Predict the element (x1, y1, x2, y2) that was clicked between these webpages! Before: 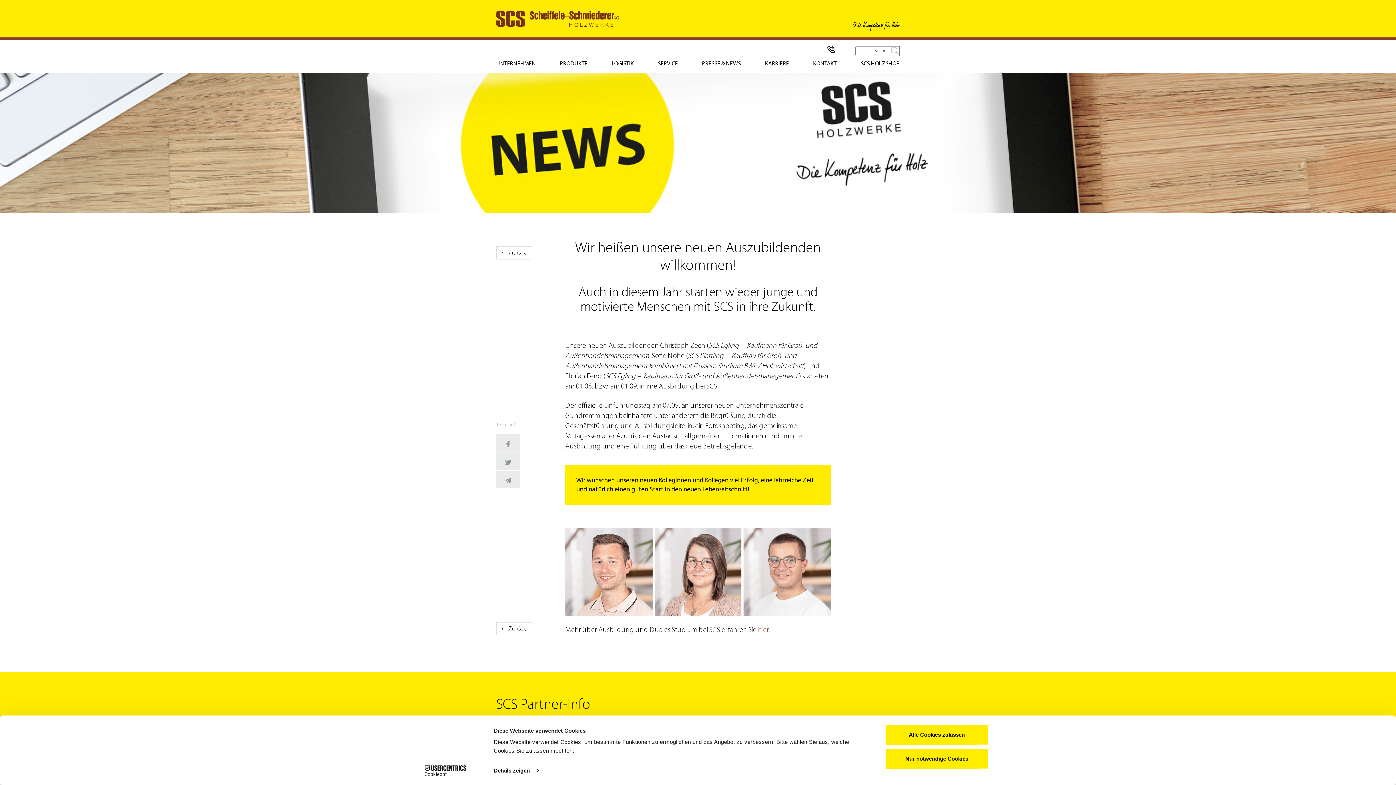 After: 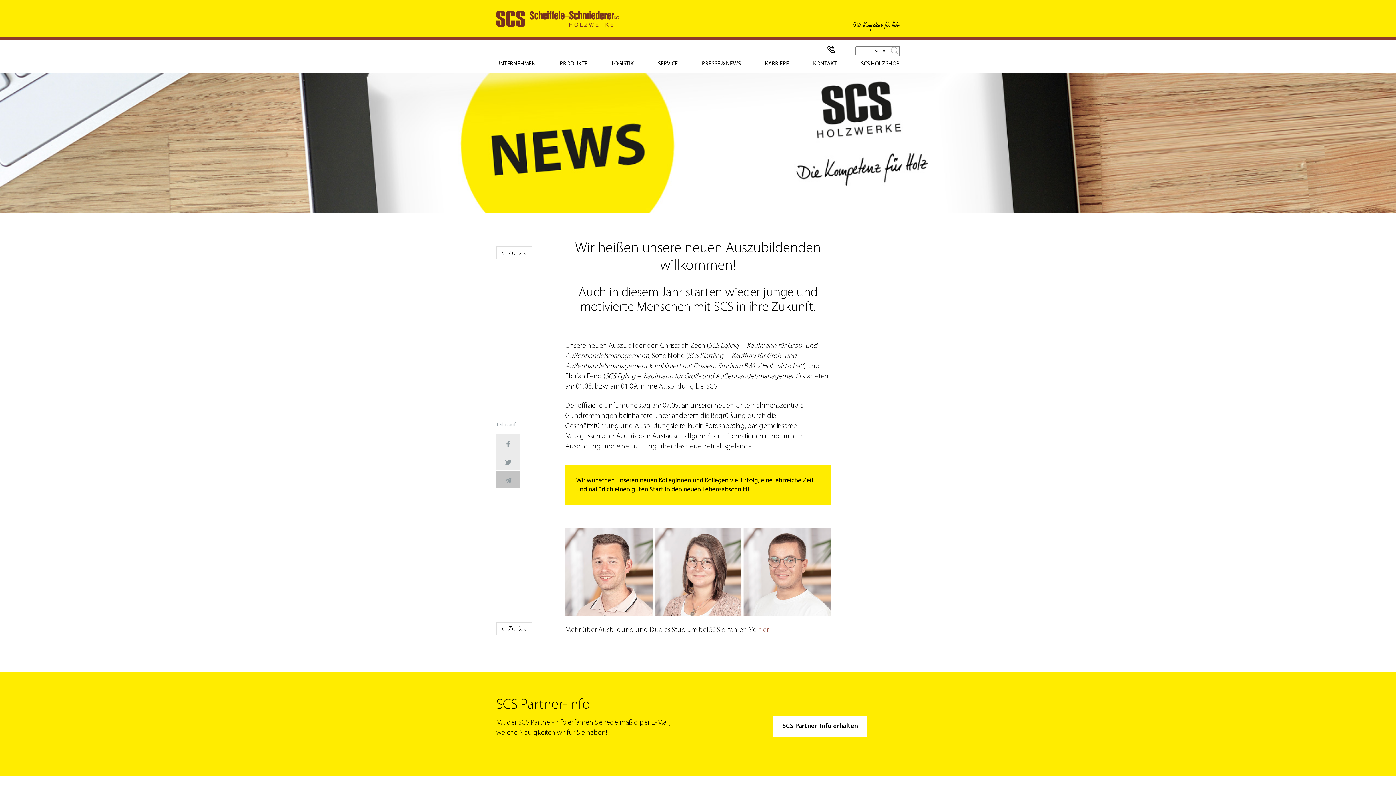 Action: bbox: (496, 471, 520, 488)